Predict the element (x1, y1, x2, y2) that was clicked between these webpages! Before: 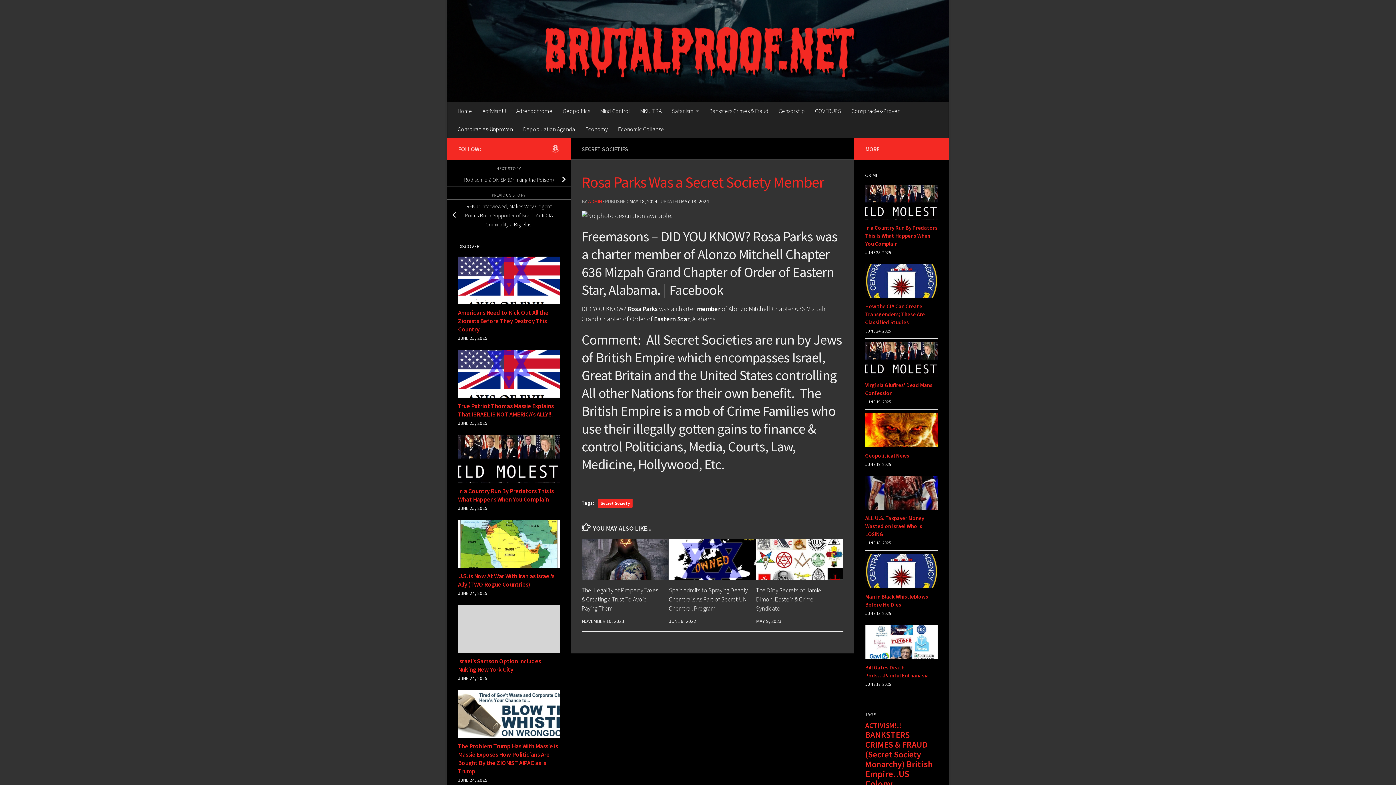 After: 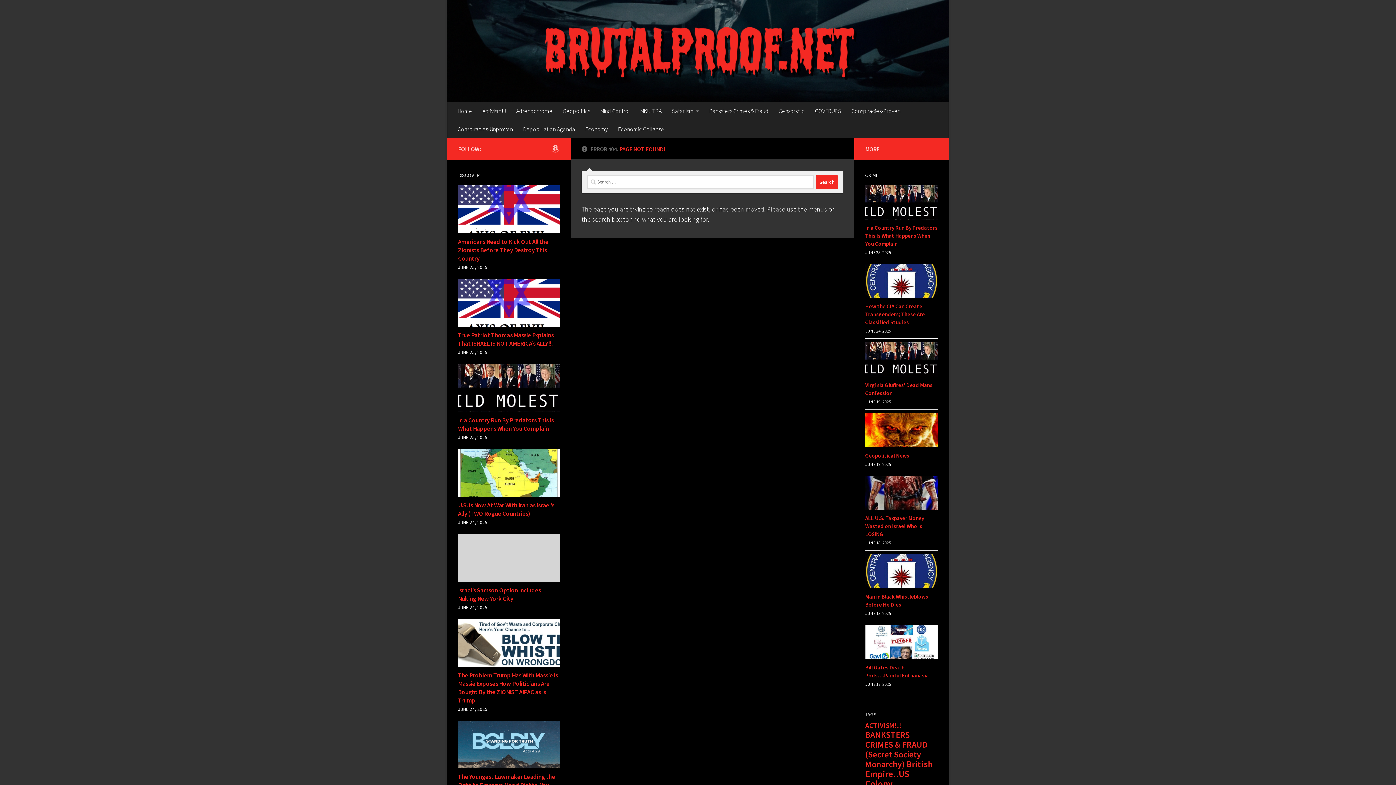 Action: label: Secret Society bbox: (598, 498, 632, 508)